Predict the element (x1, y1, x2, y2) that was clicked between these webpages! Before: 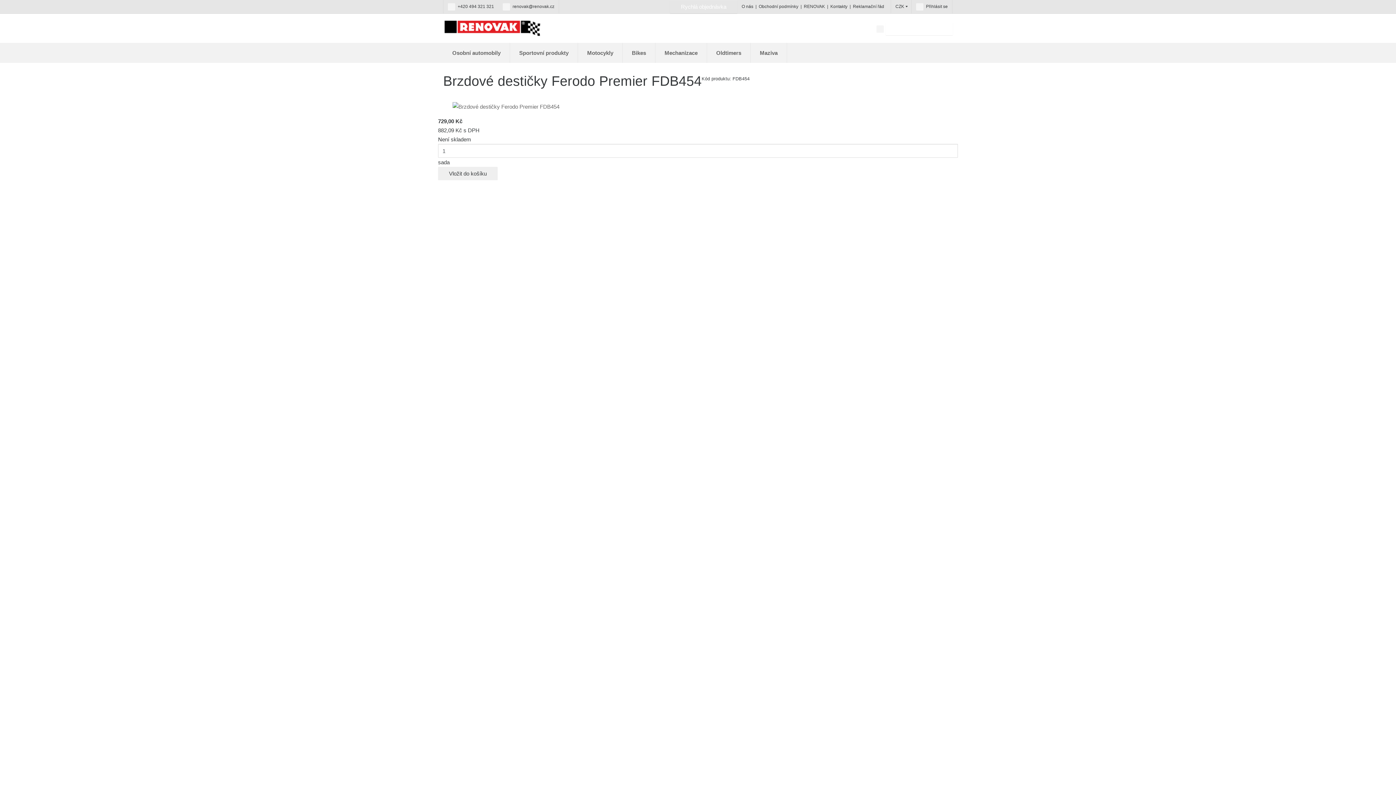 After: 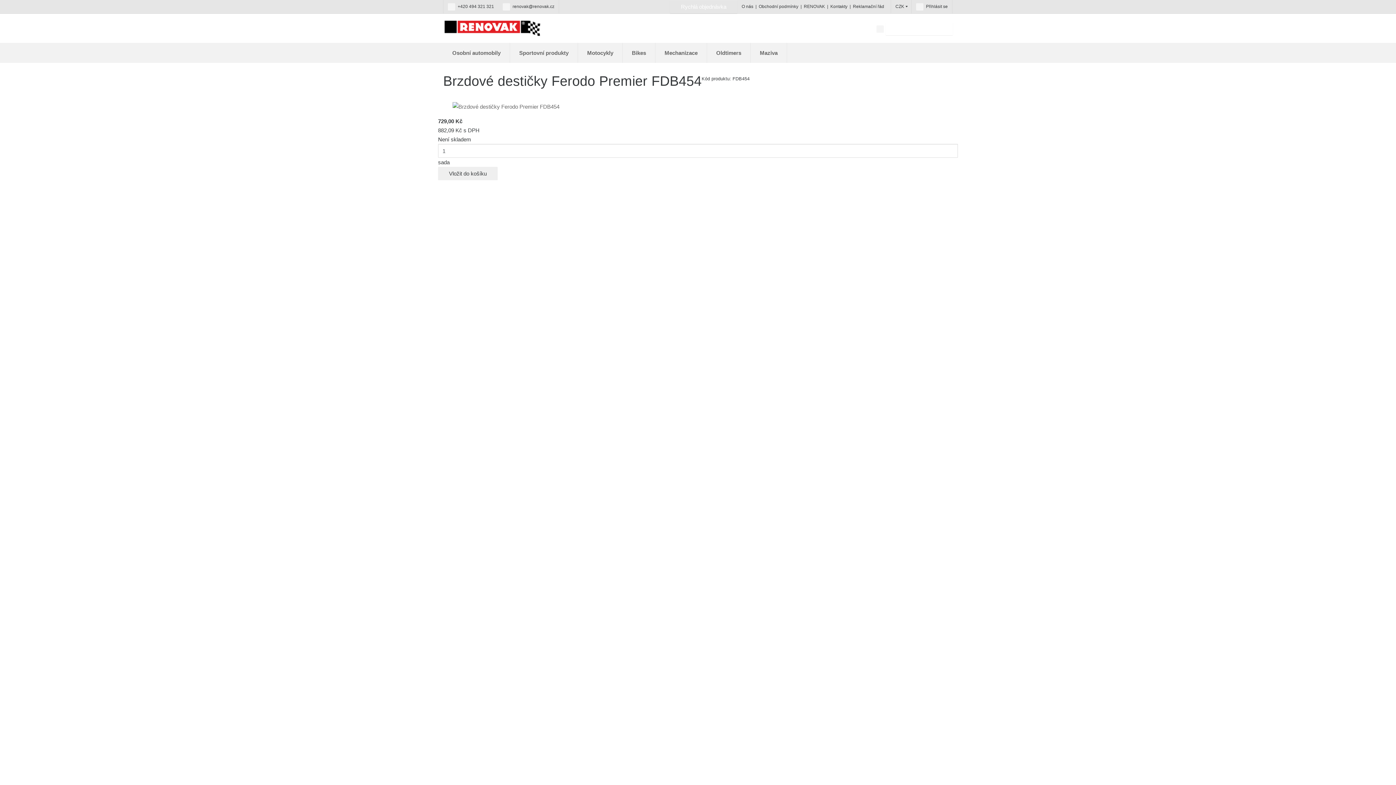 Action: bbox: (895, 4, 904, 9) label: CZK